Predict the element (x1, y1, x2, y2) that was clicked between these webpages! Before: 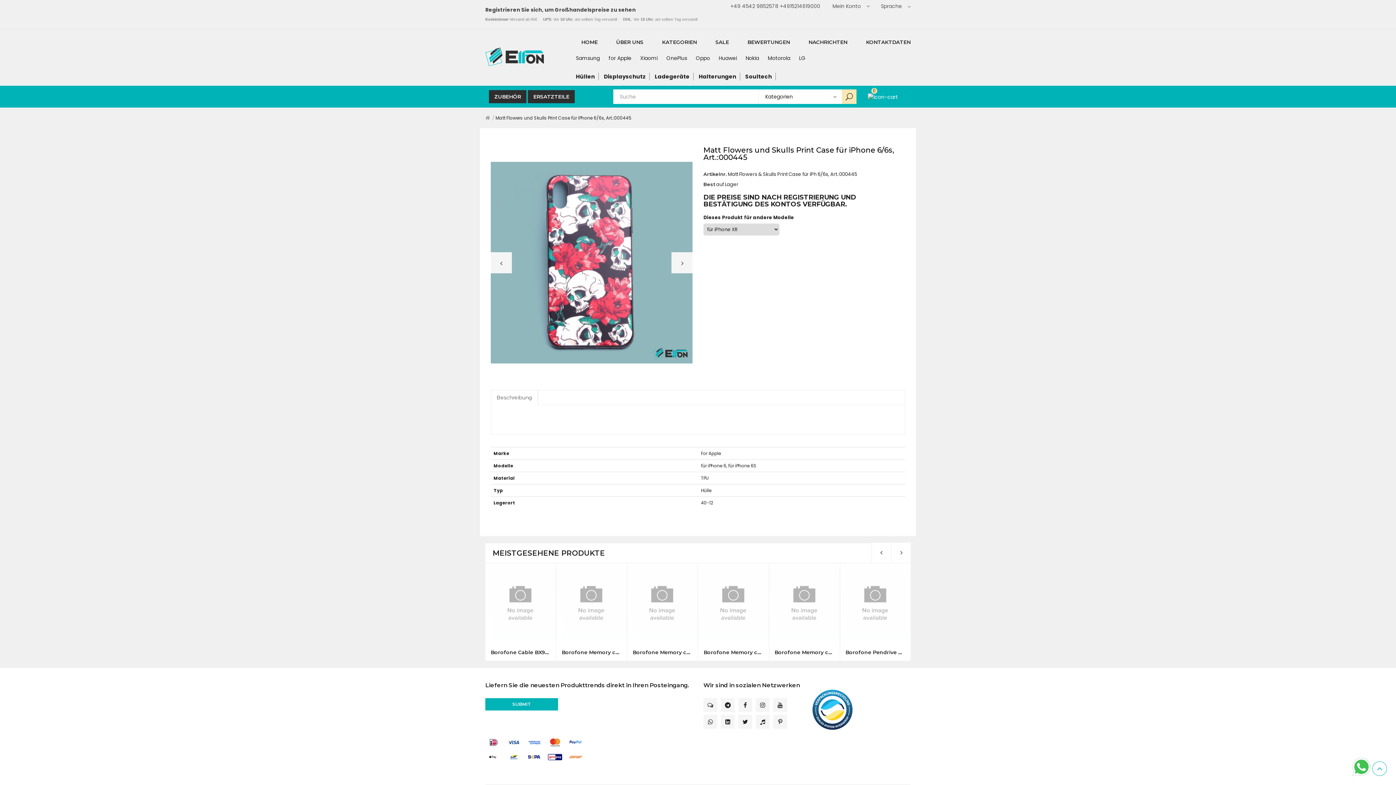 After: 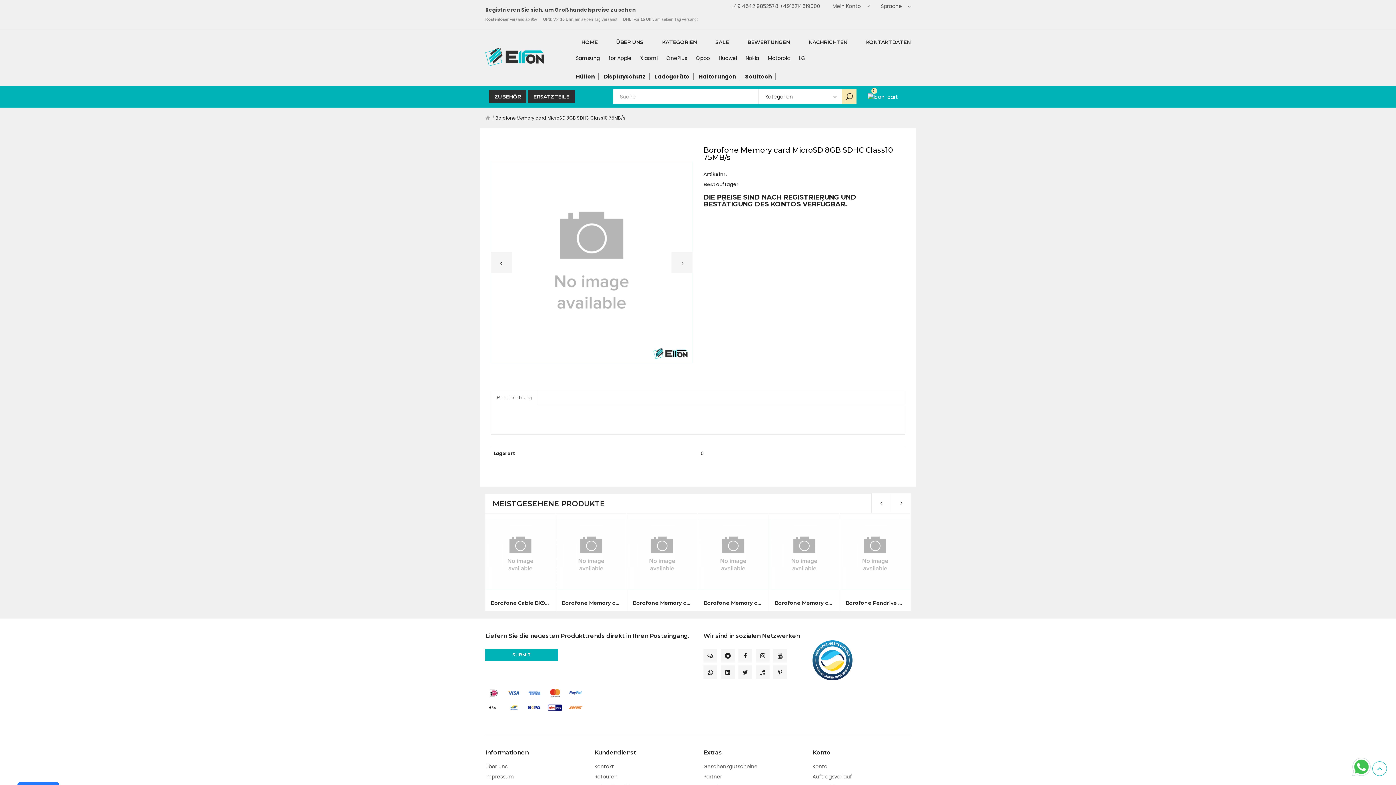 Action: label: Borofone Memory card MicroSD 8GB SDHC Class10 75MB/s bbox: (774, 650, 834, 655)